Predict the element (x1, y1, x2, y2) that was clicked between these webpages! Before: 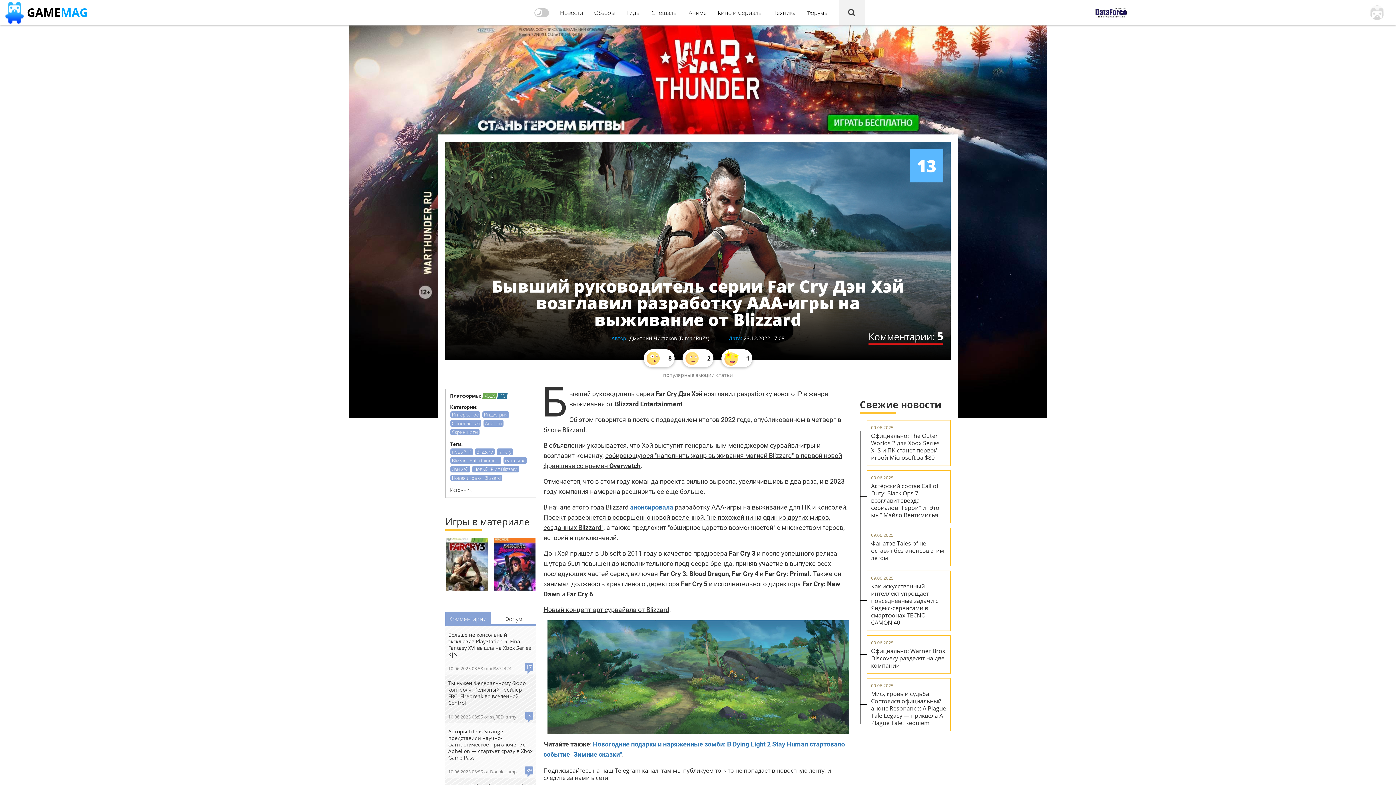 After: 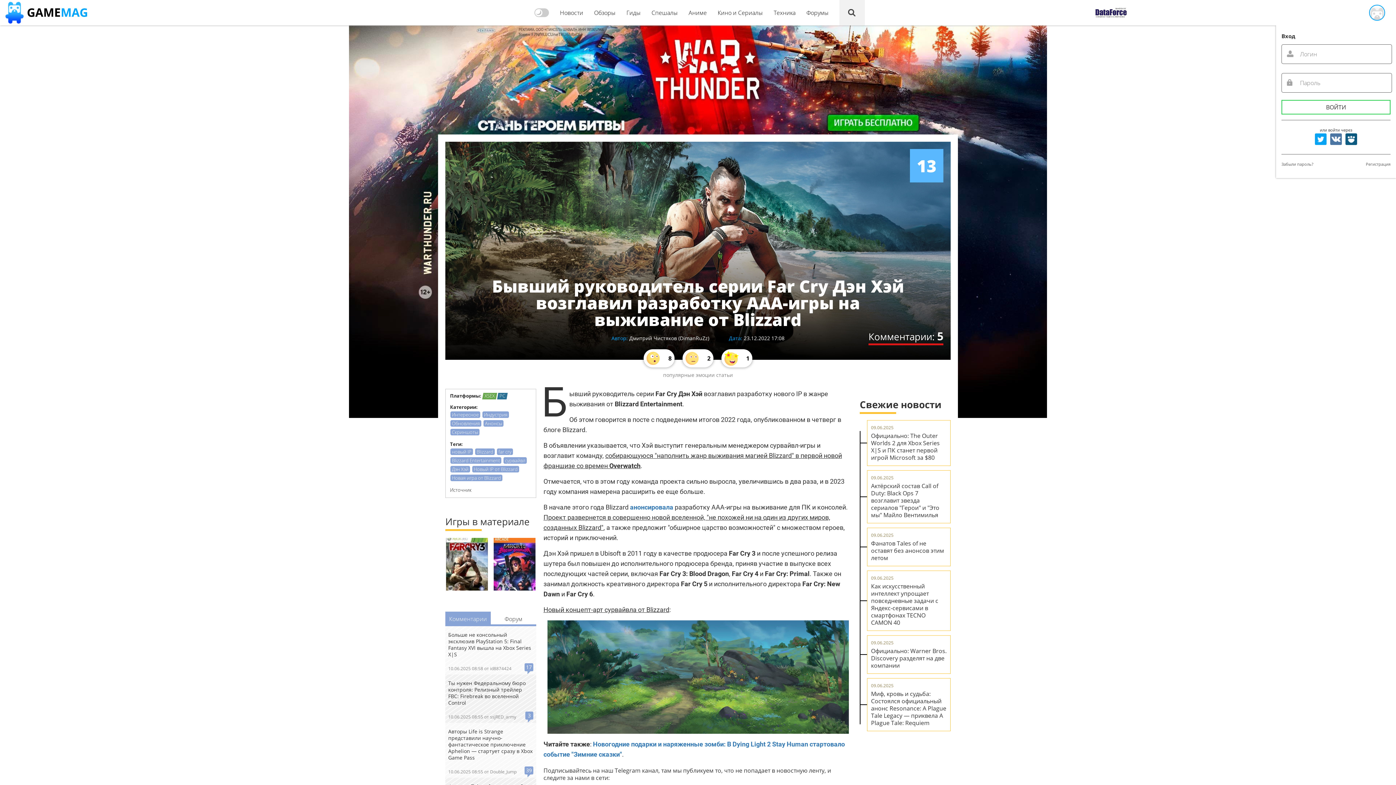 Action: bbox: (1358, 0, 1396, 25)